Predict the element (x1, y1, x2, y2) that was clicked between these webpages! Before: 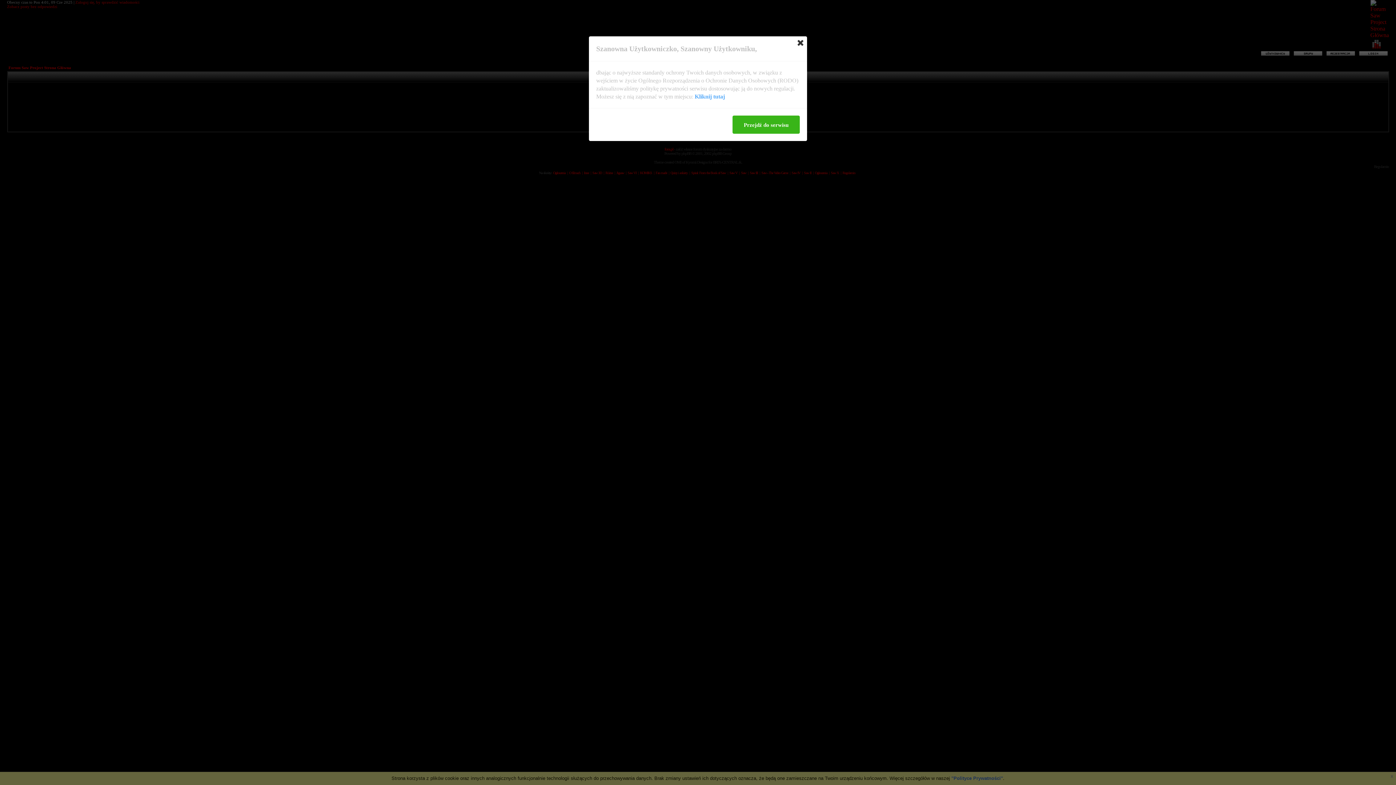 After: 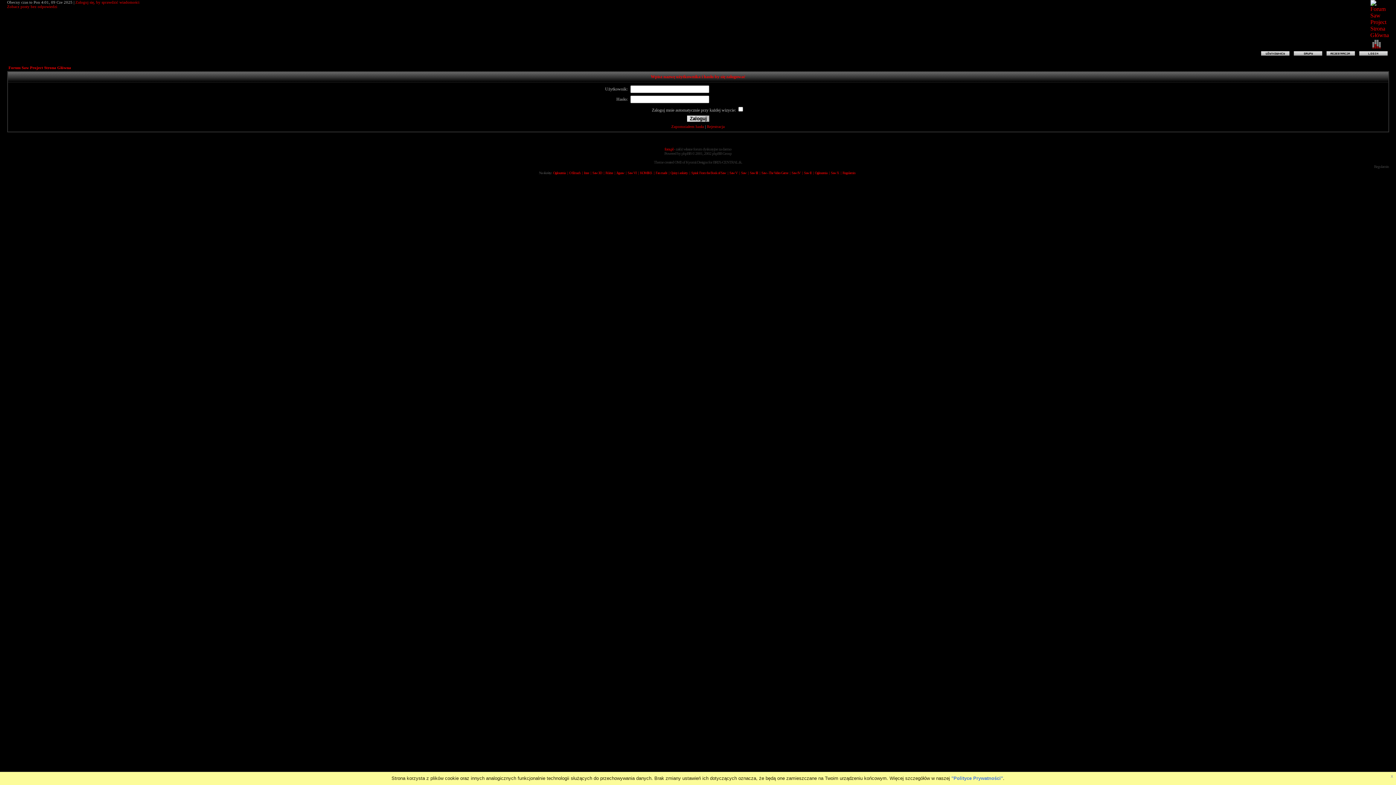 Action: bbox: (797, 40, 803, 45)